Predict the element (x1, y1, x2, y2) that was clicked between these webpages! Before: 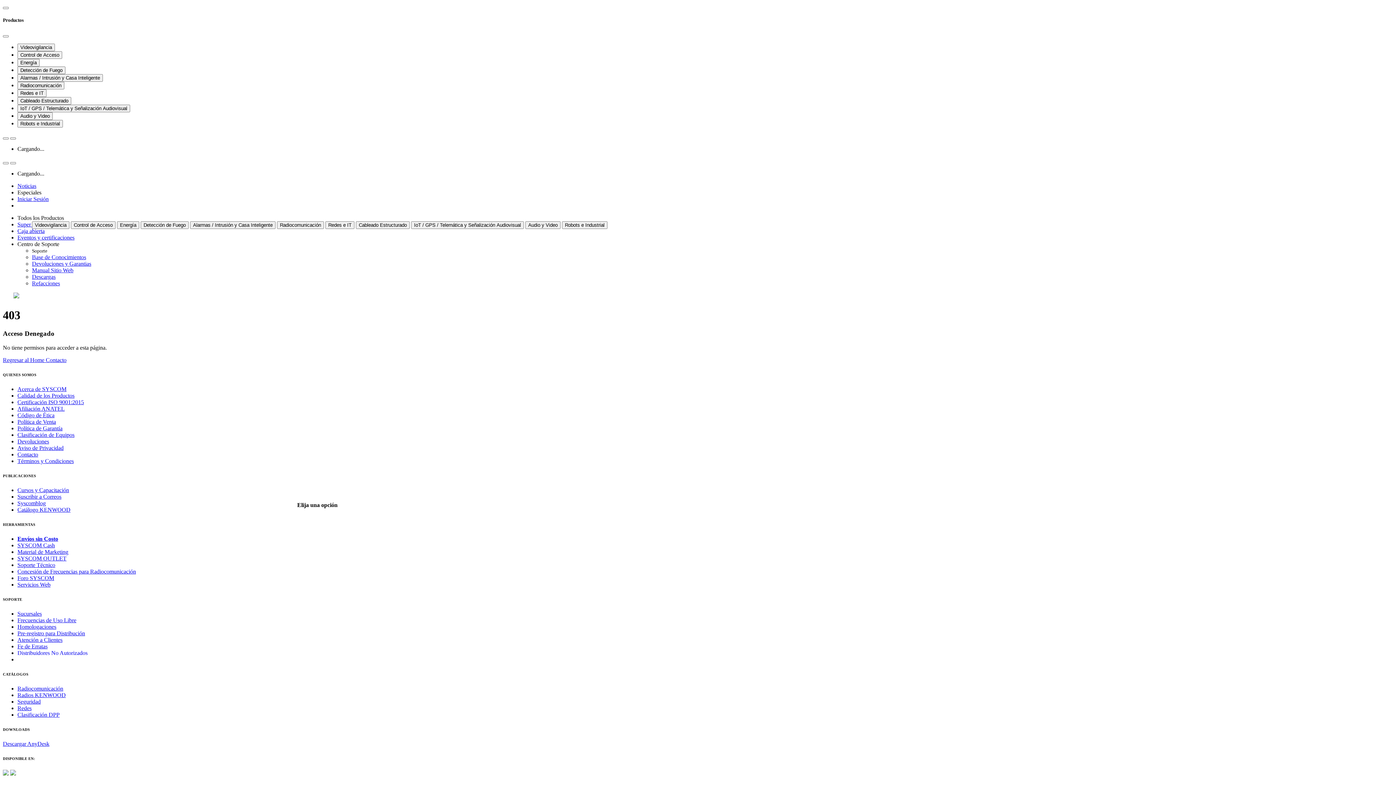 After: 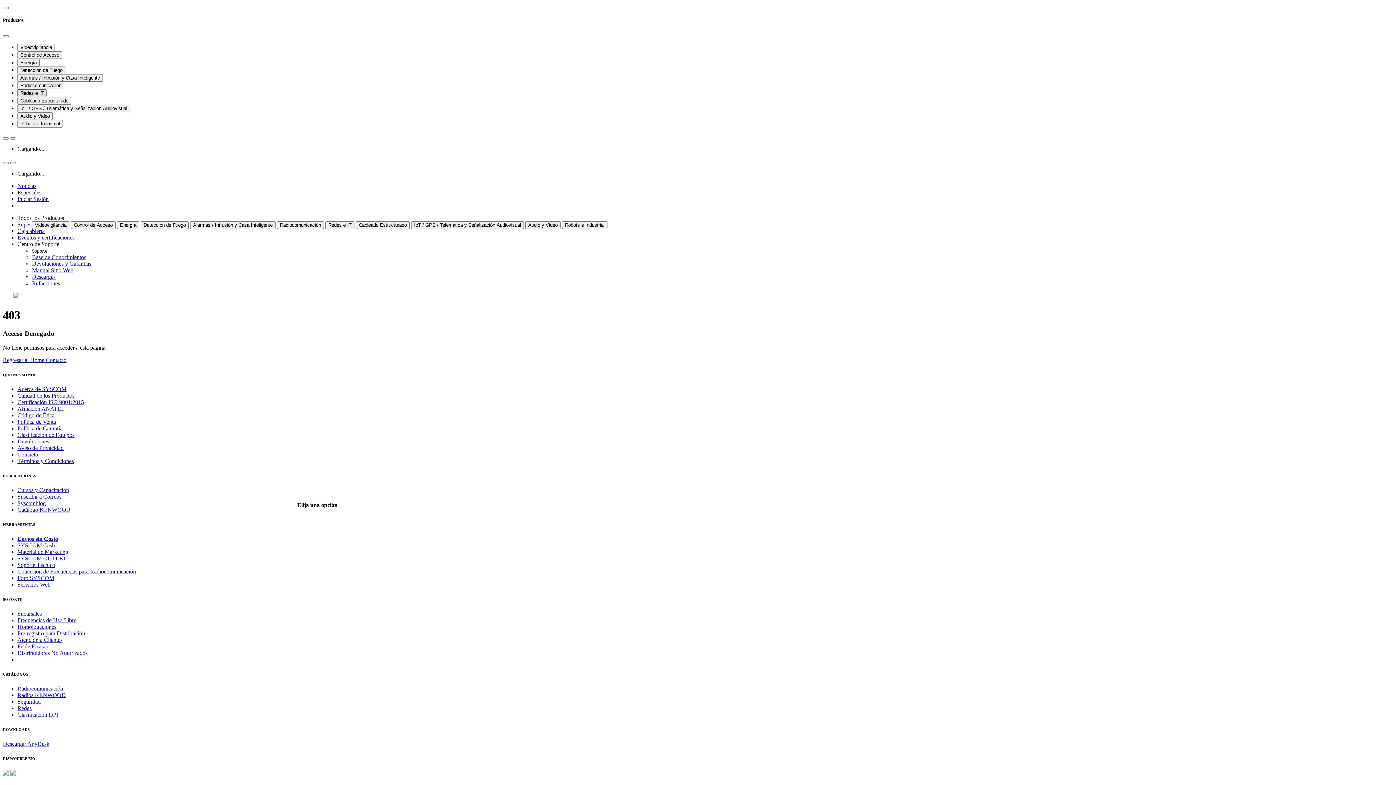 Action: label: Redes e IT bbox: (17, 89, 46, 97)